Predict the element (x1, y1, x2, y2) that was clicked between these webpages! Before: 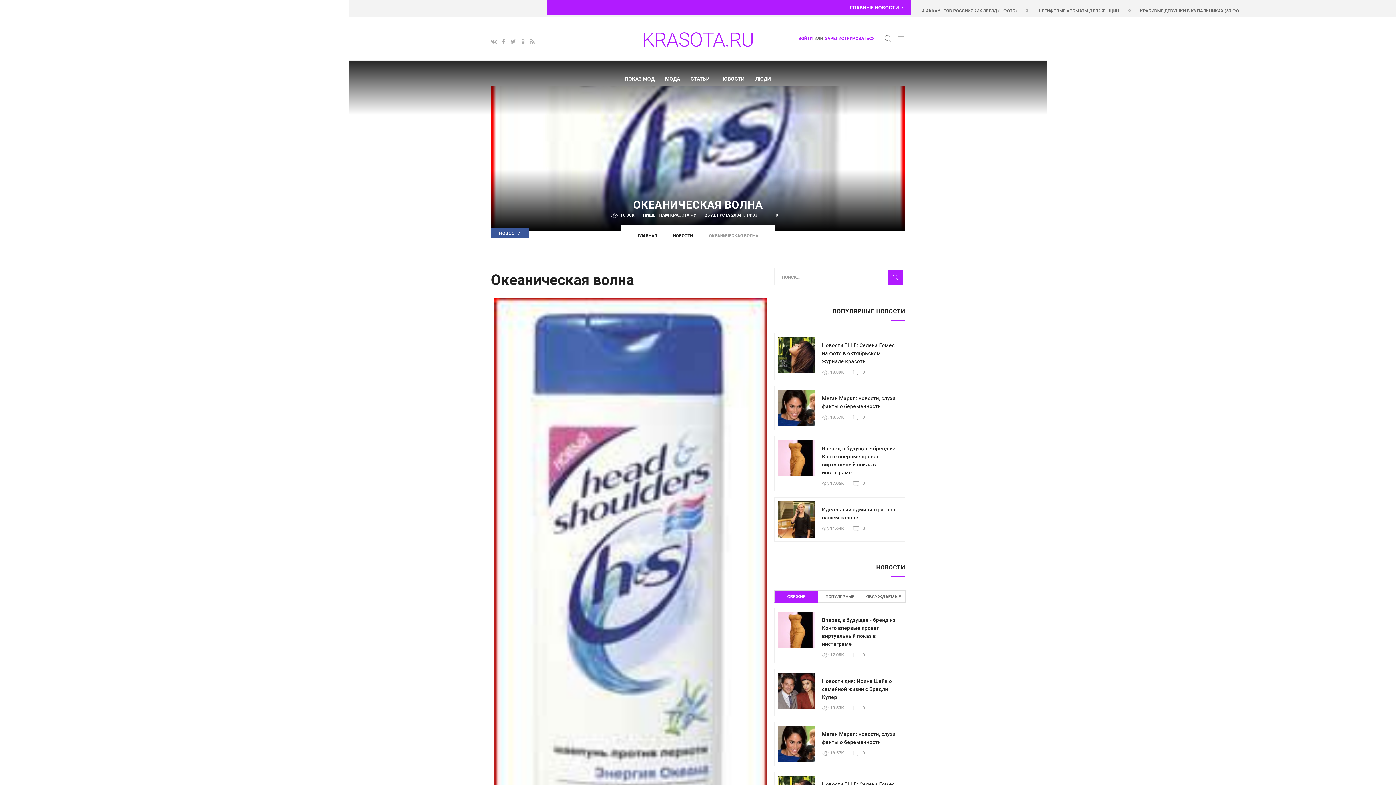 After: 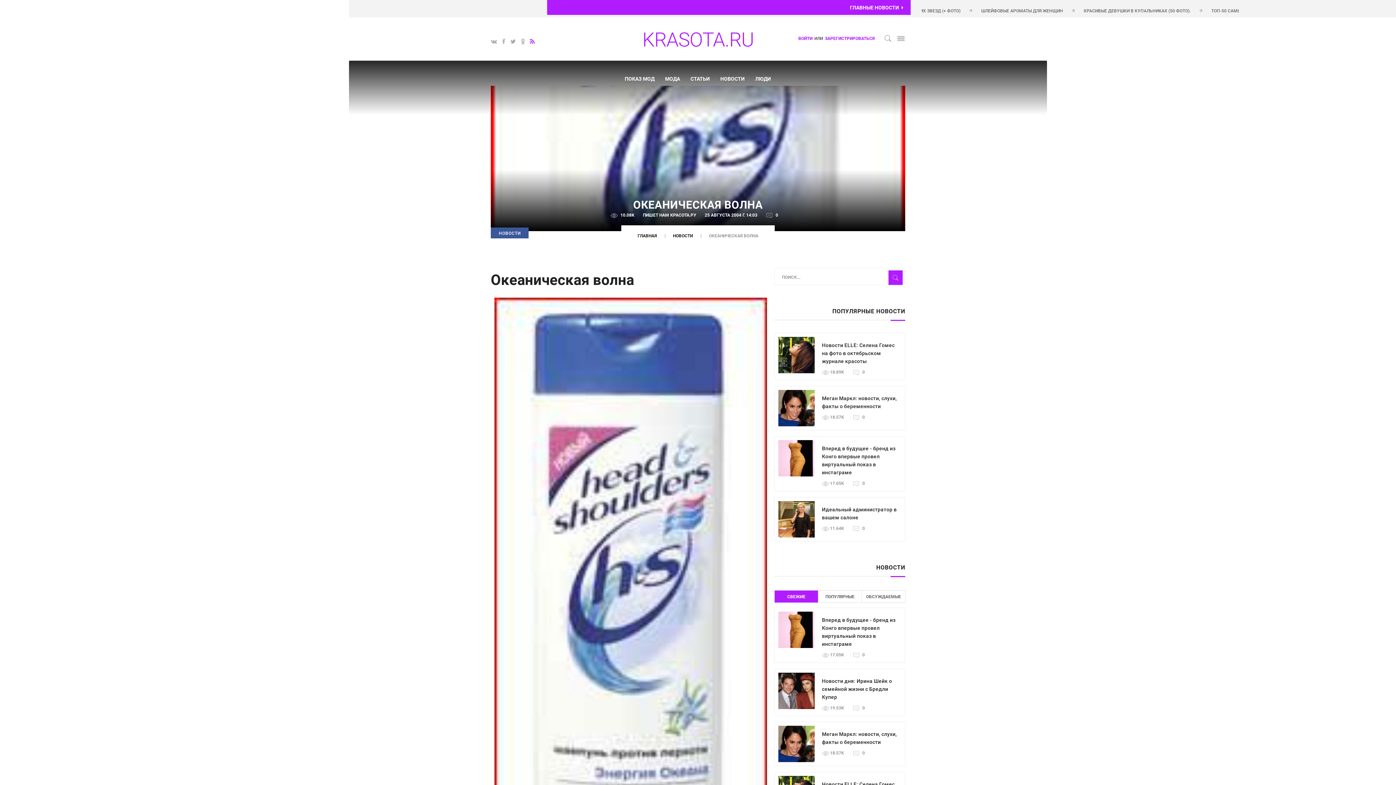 Action: bbox: (530, 37, 534, 45)